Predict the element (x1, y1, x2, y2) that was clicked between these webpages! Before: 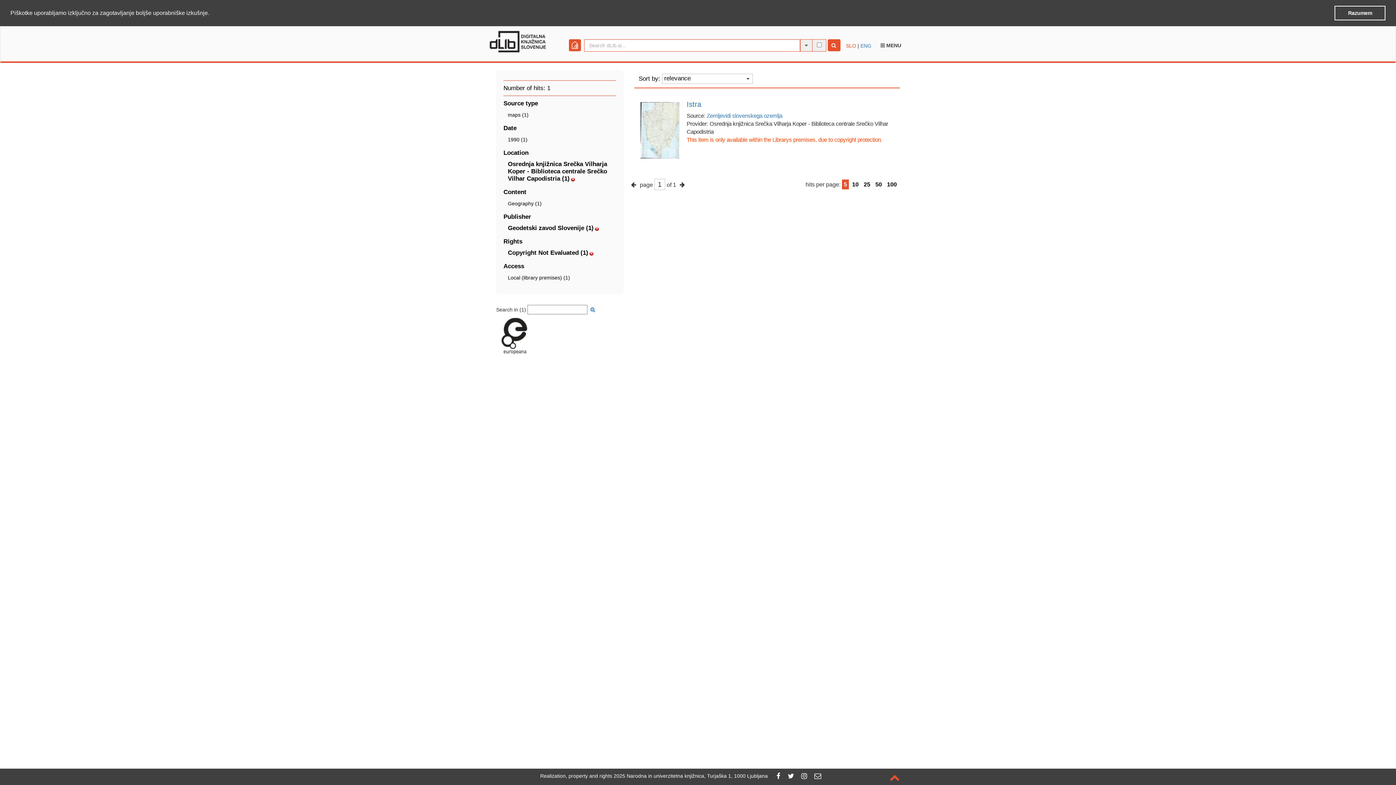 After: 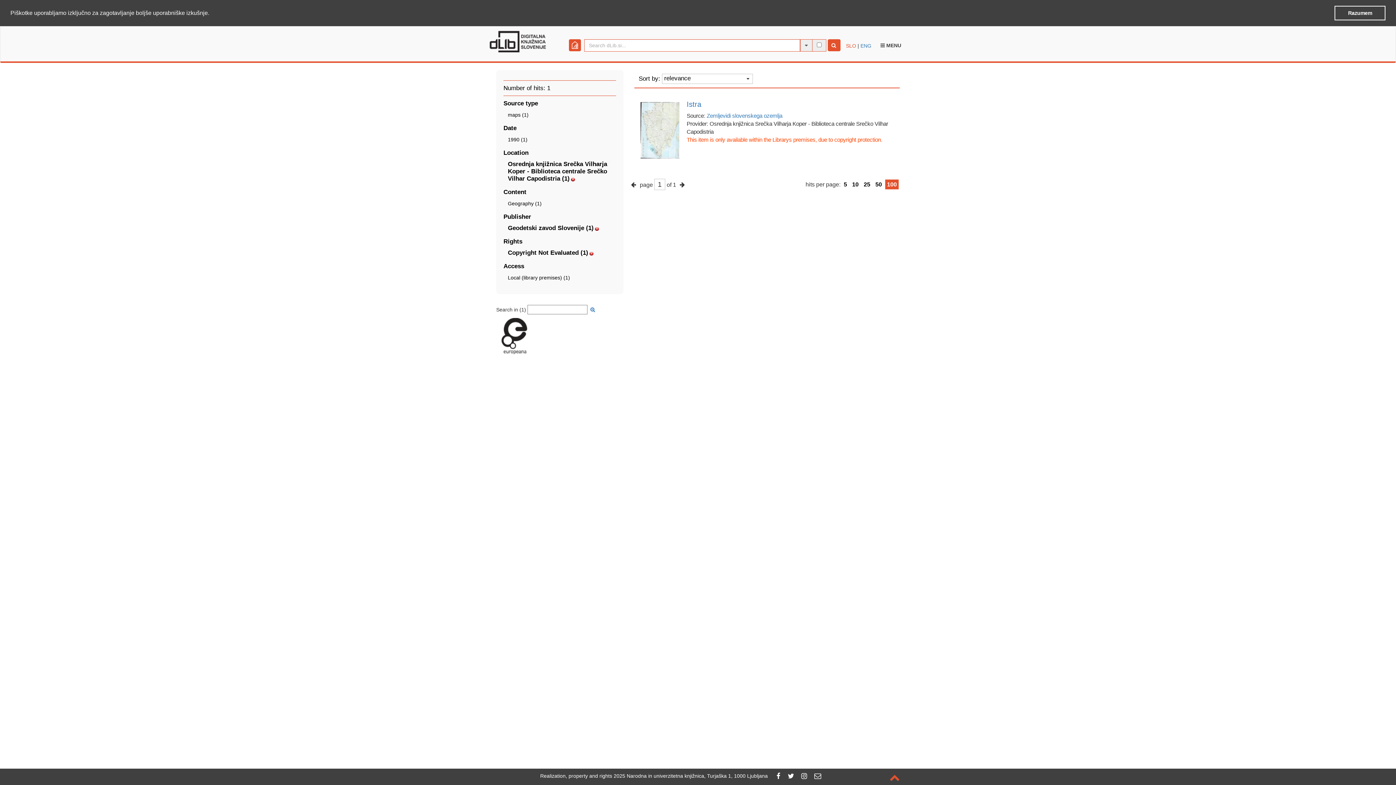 Action: bbox: (887, 181, 897, 187) label: 100